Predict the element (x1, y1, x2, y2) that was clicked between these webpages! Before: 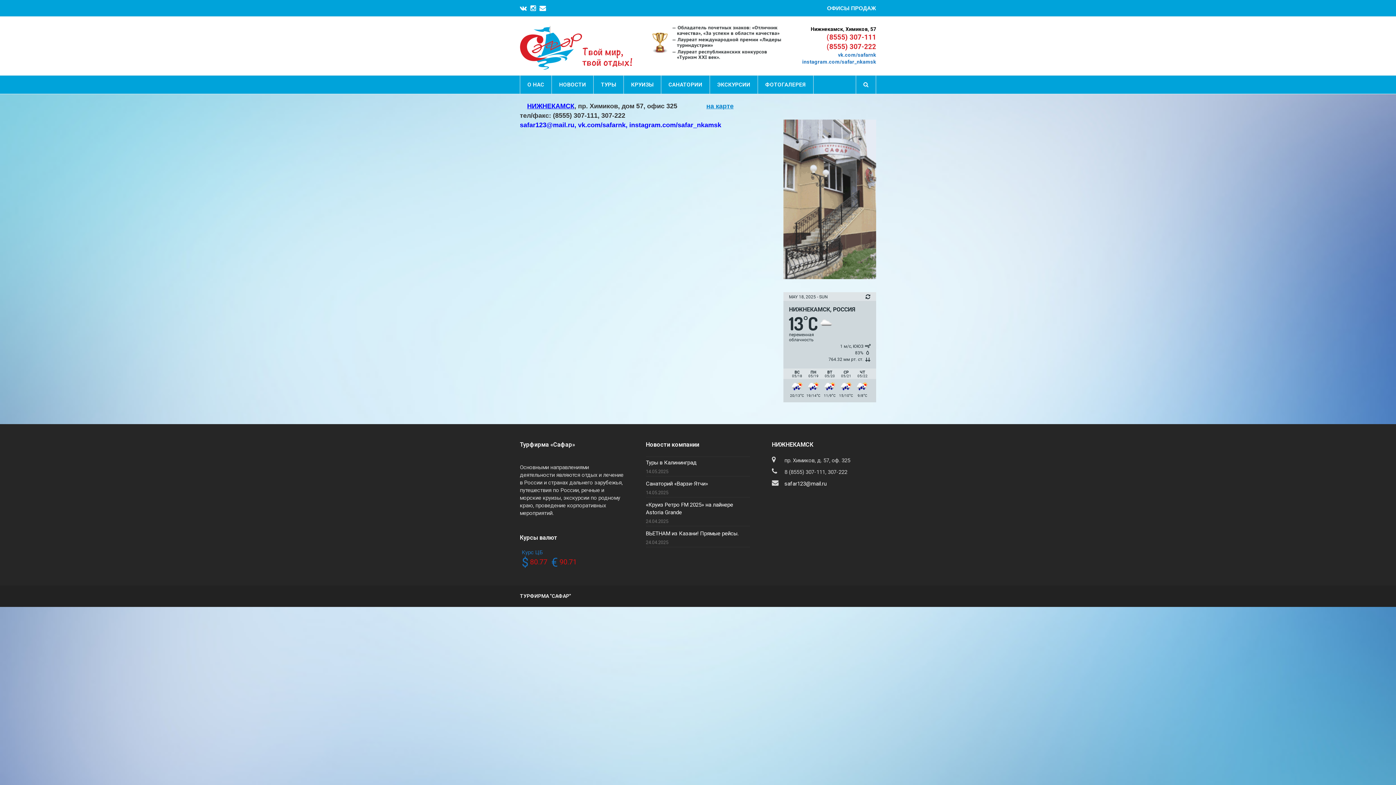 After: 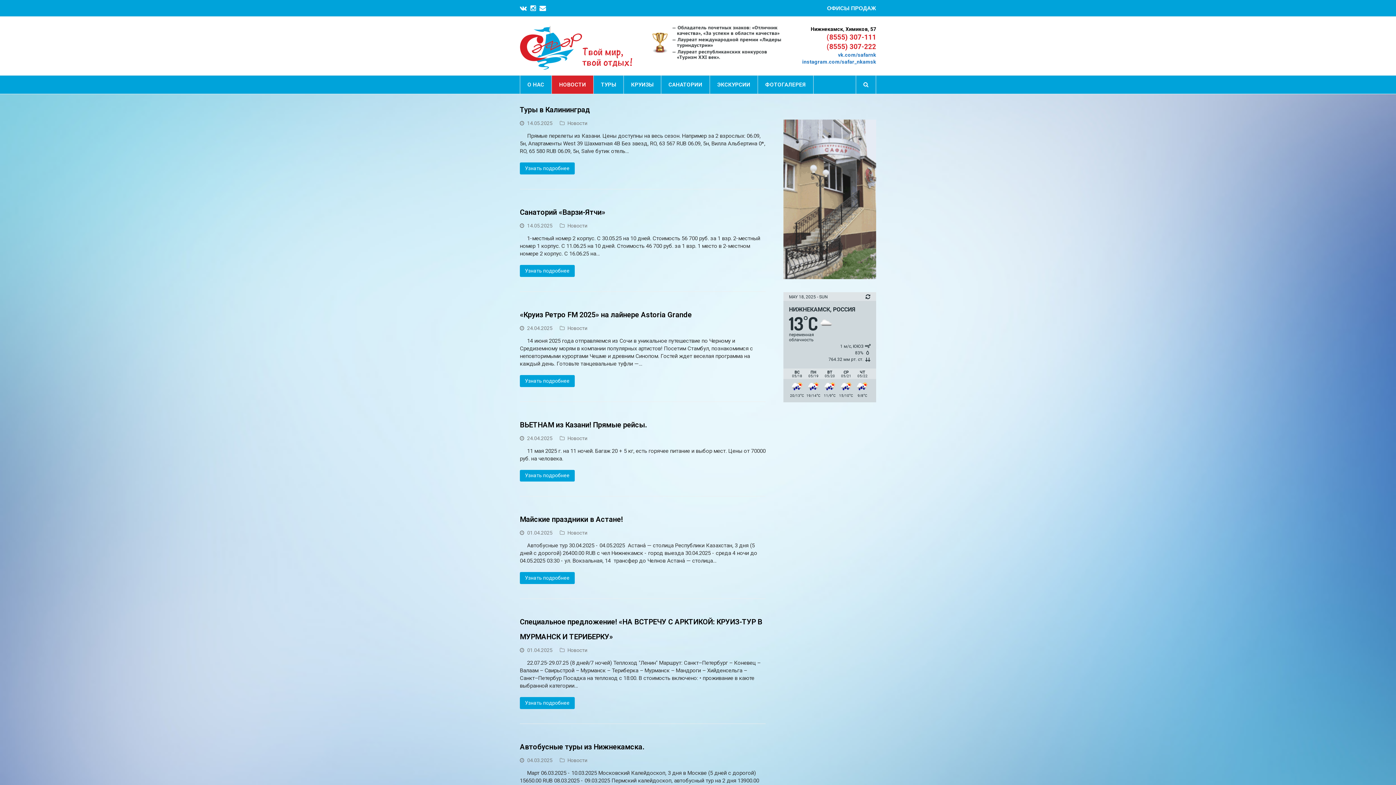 Action: label: НОВОСТИ bbox: (552, 75, 593, 93)